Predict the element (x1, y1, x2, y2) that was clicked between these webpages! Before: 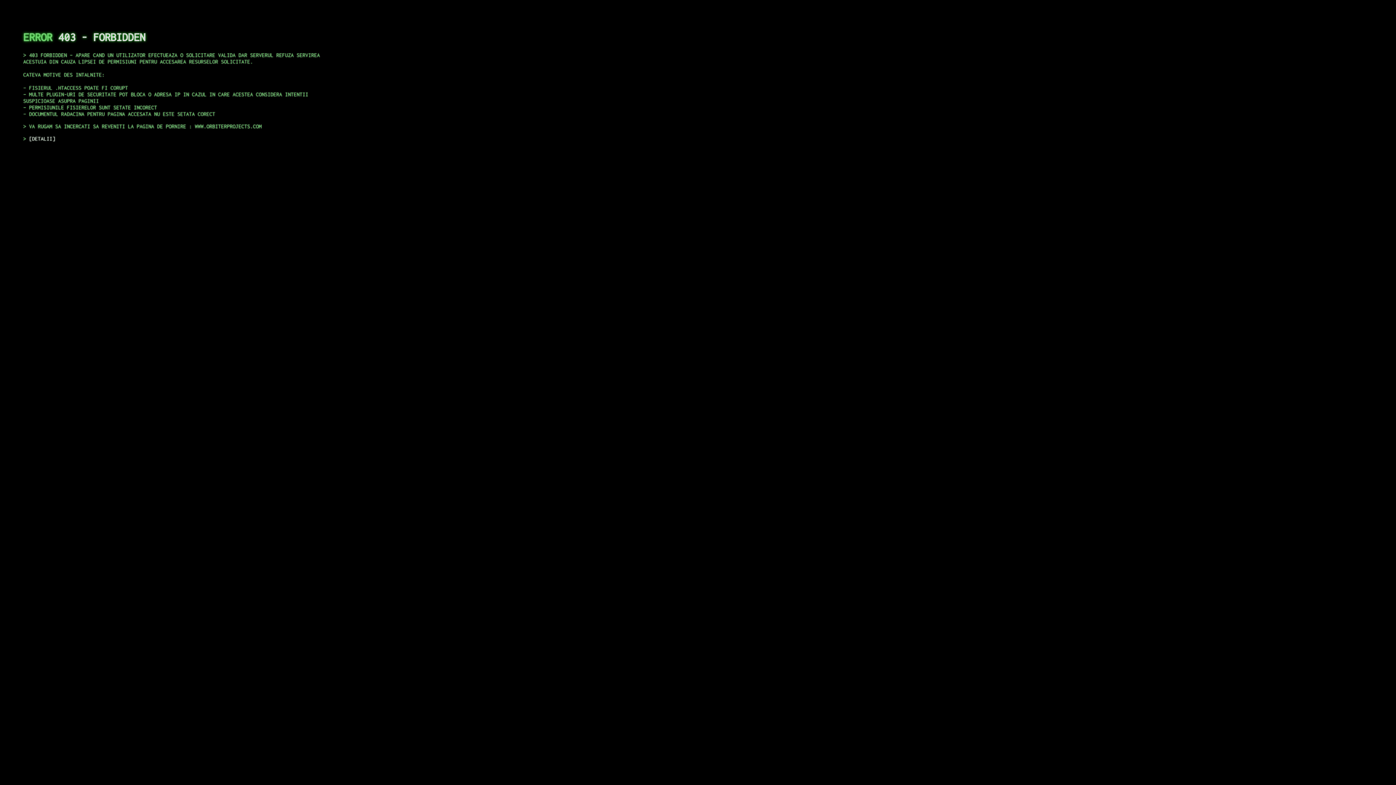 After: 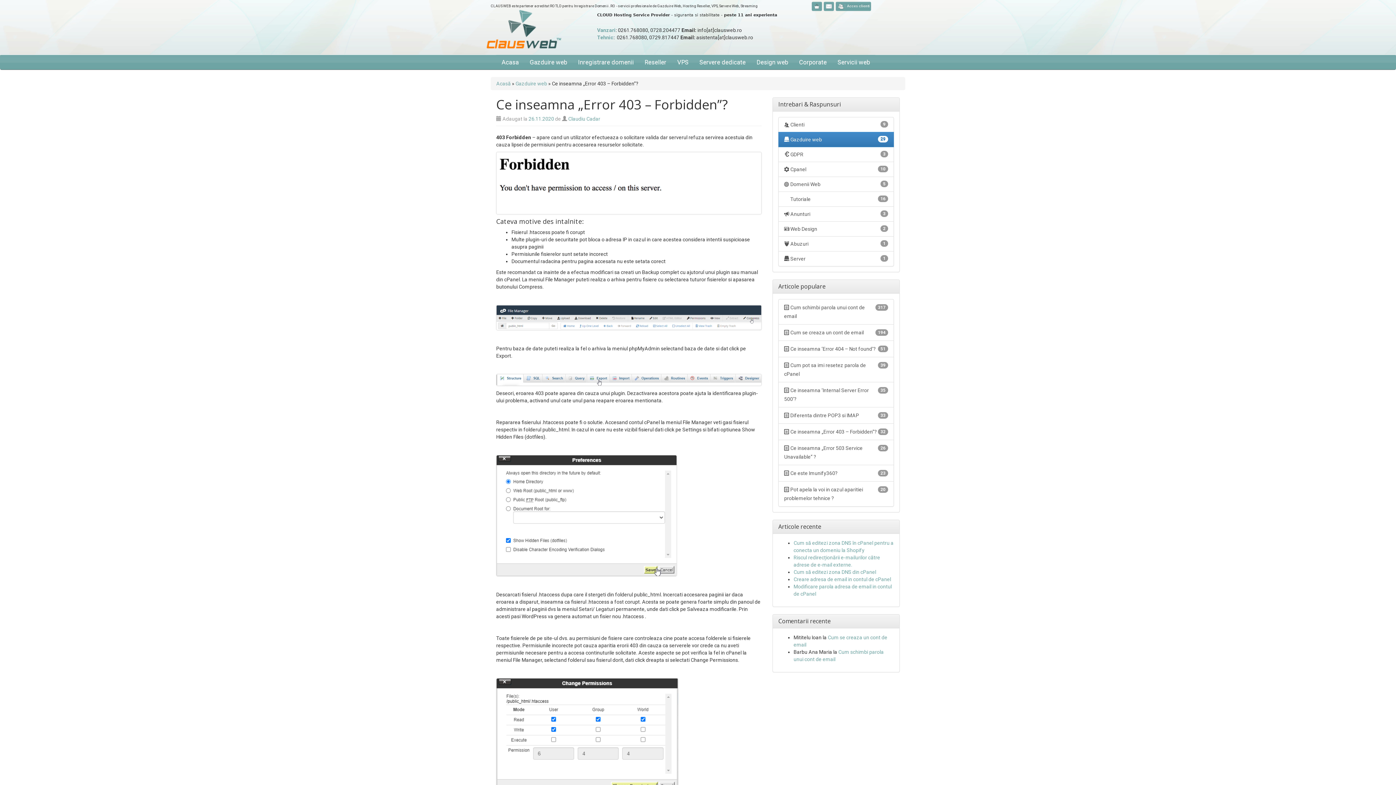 Action: bbox: (29, 135, 55, 141) label: DETALII